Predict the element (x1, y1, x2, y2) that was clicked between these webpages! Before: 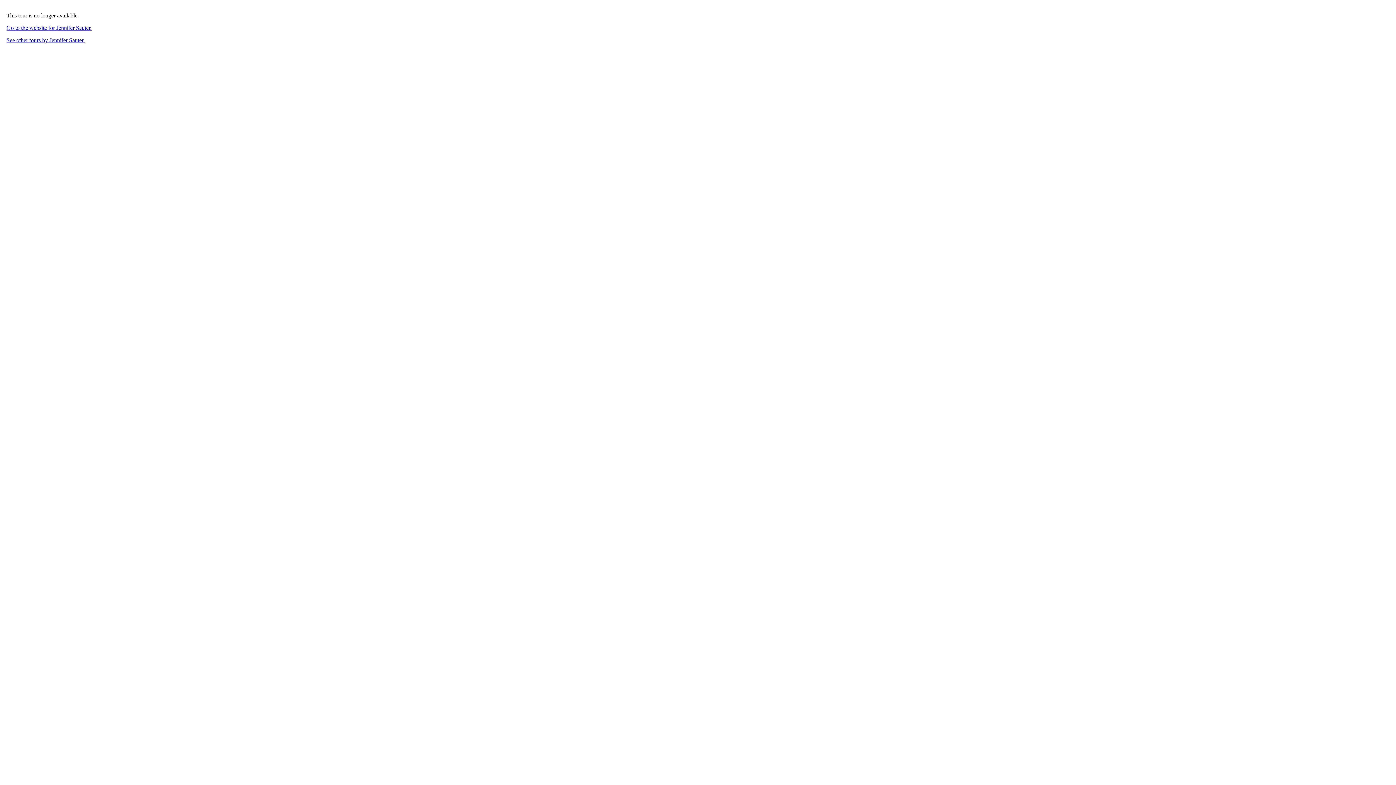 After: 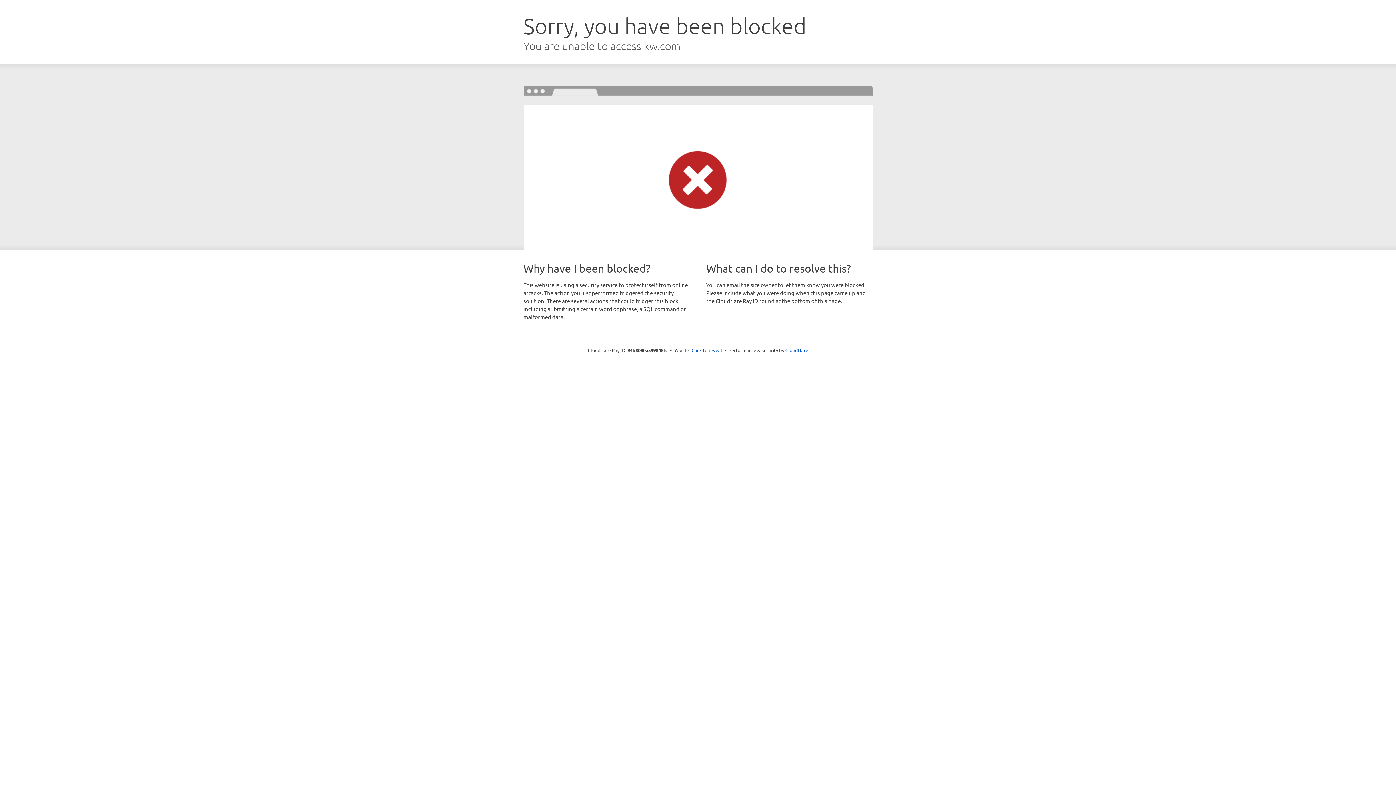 Action: bbox: (6, 24, 91, 30) label: Go to the website for Jennifer Sauter.